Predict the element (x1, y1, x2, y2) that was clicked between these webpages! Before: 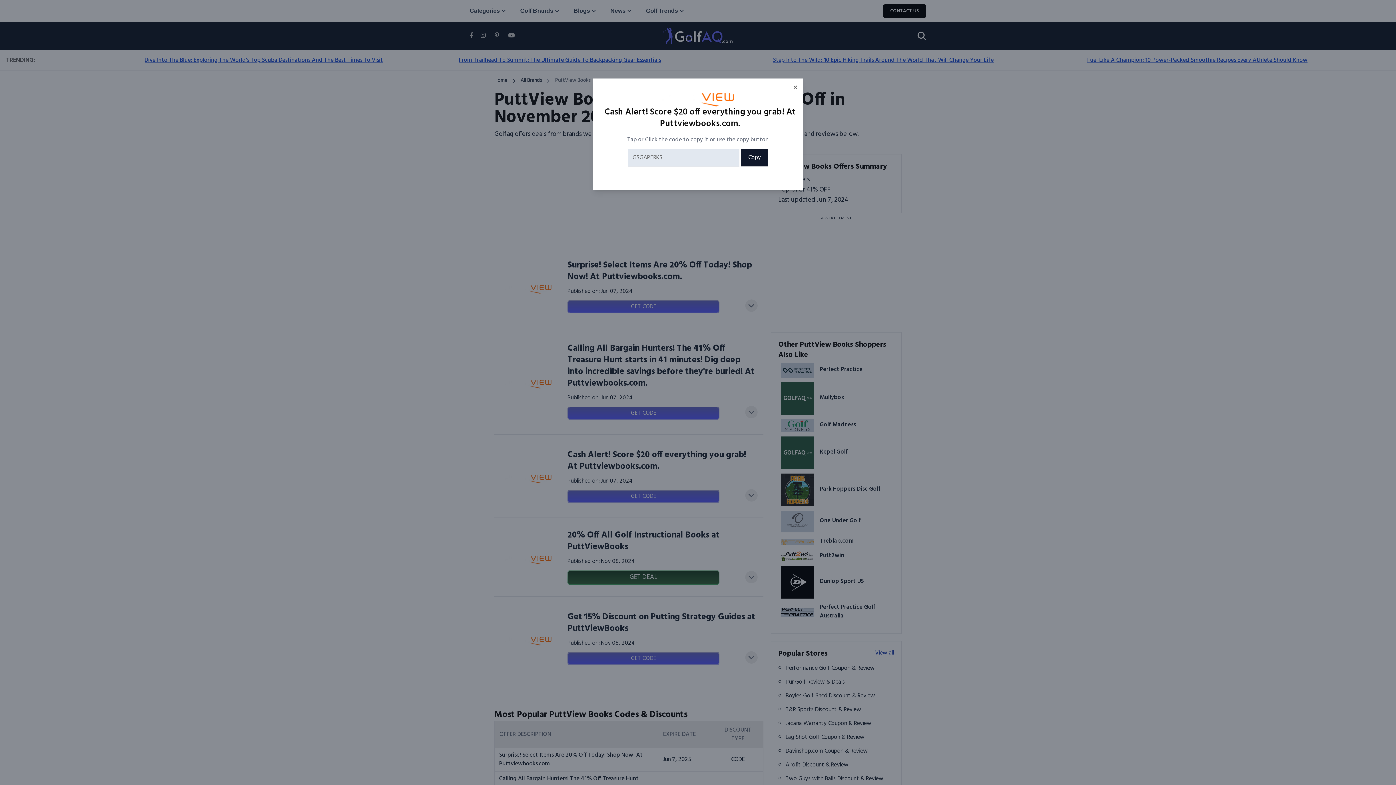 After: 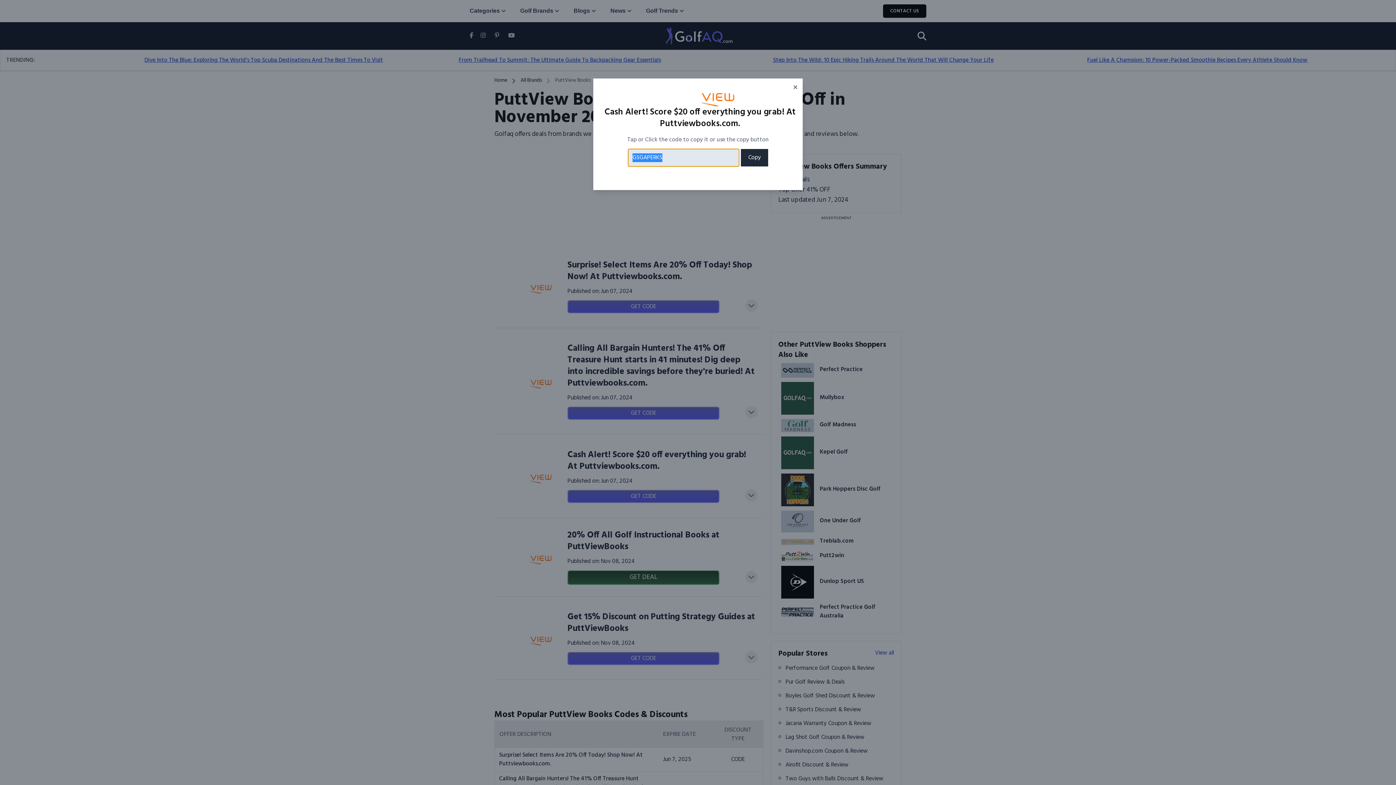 Action: label: Copy bbox: (741, 149, 768, 166)